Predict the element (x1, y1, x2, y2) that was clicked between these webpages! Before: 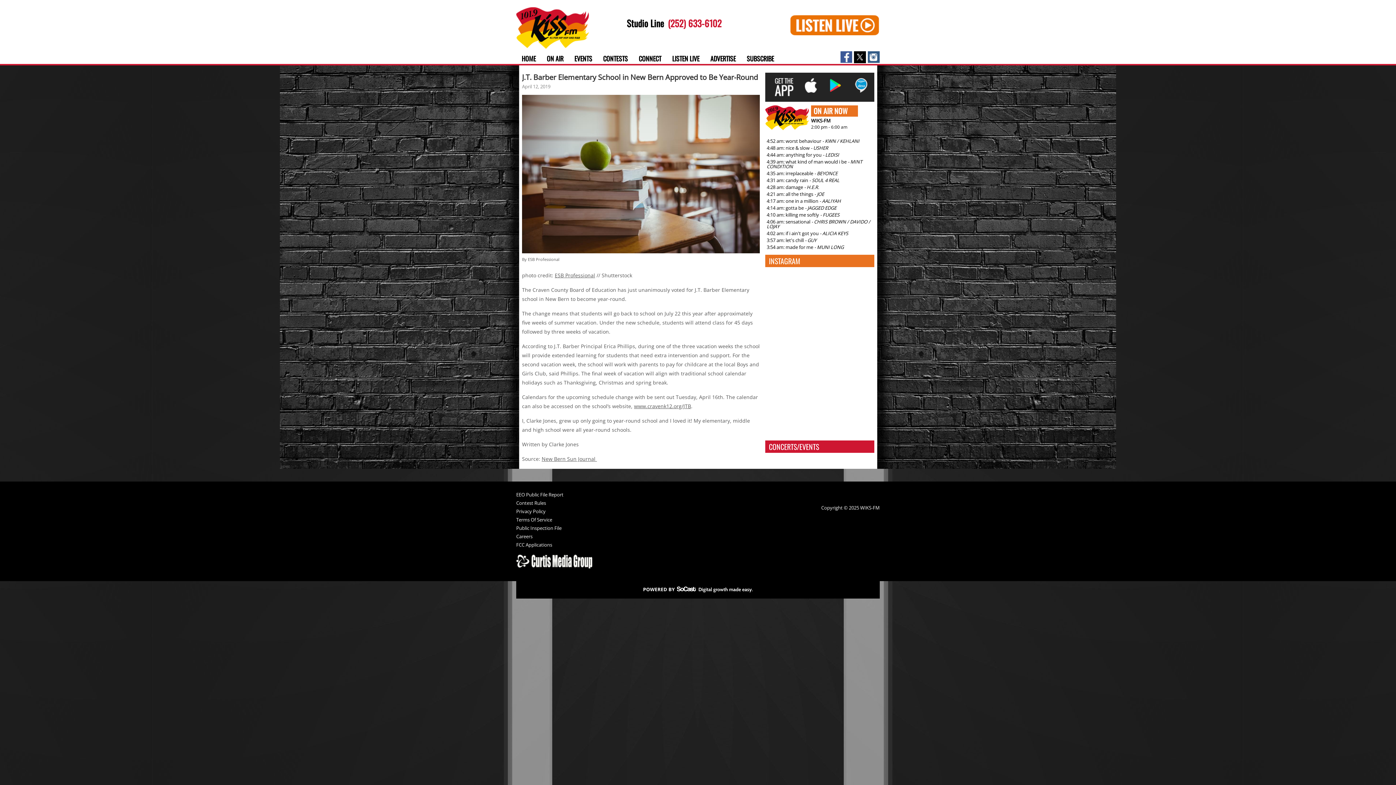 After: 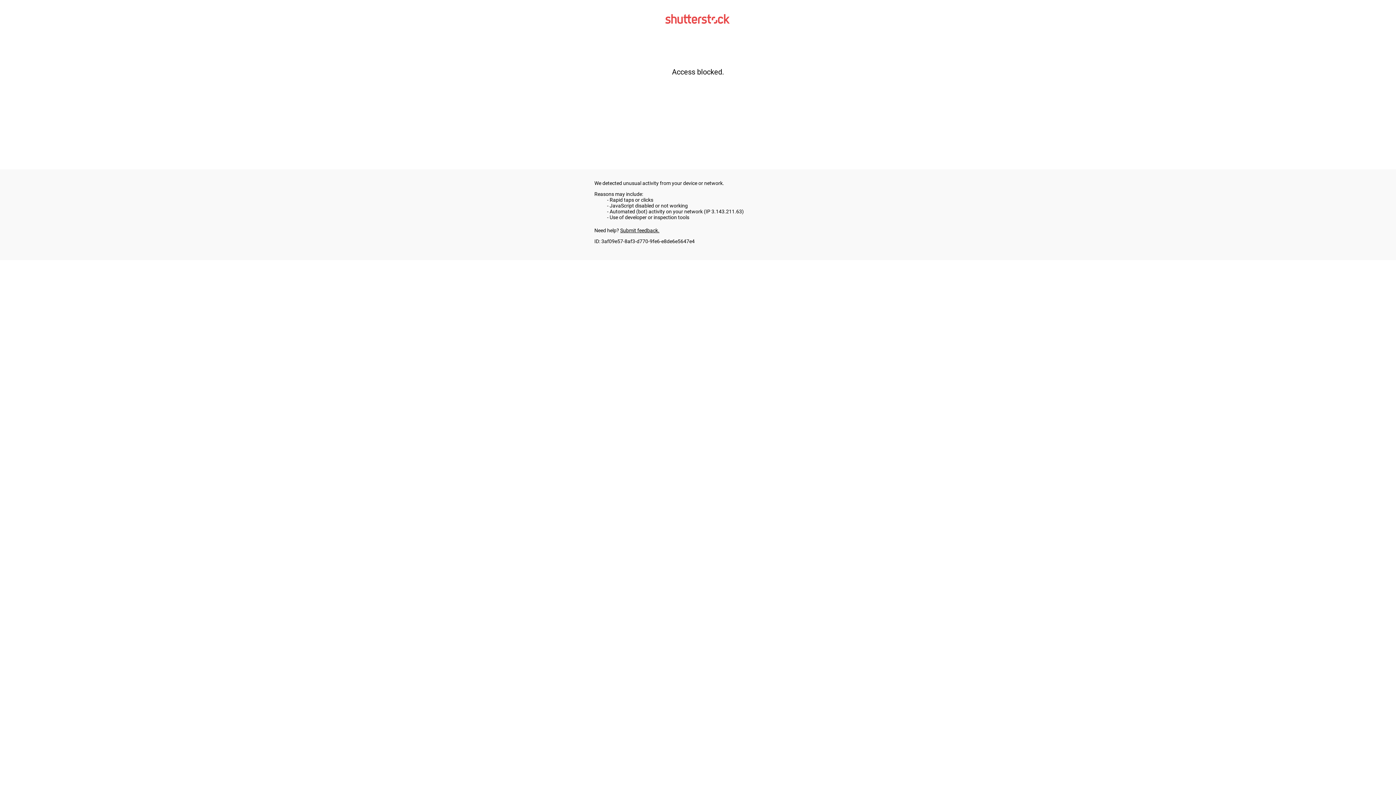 Action: bbox: (554, 272, 595, 278) label: ESB Professional